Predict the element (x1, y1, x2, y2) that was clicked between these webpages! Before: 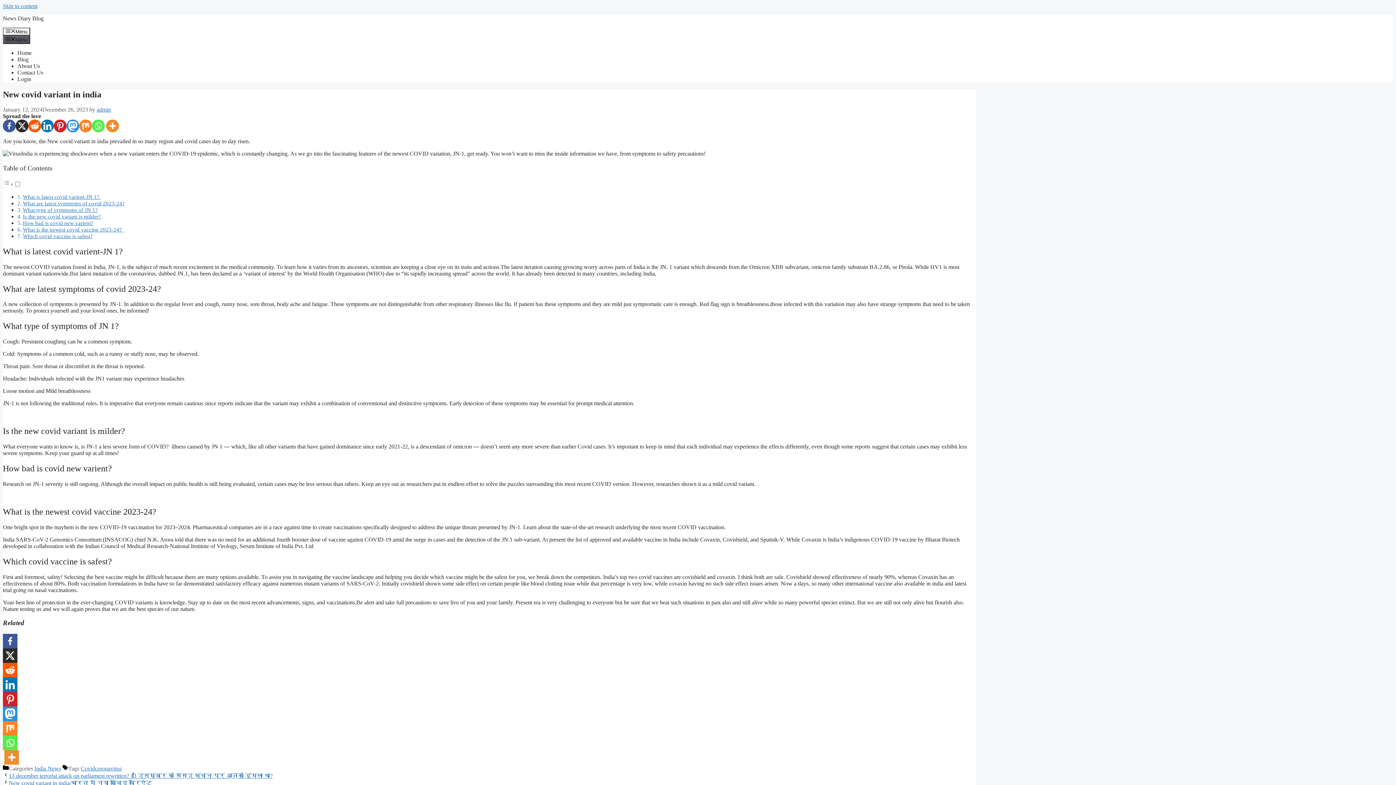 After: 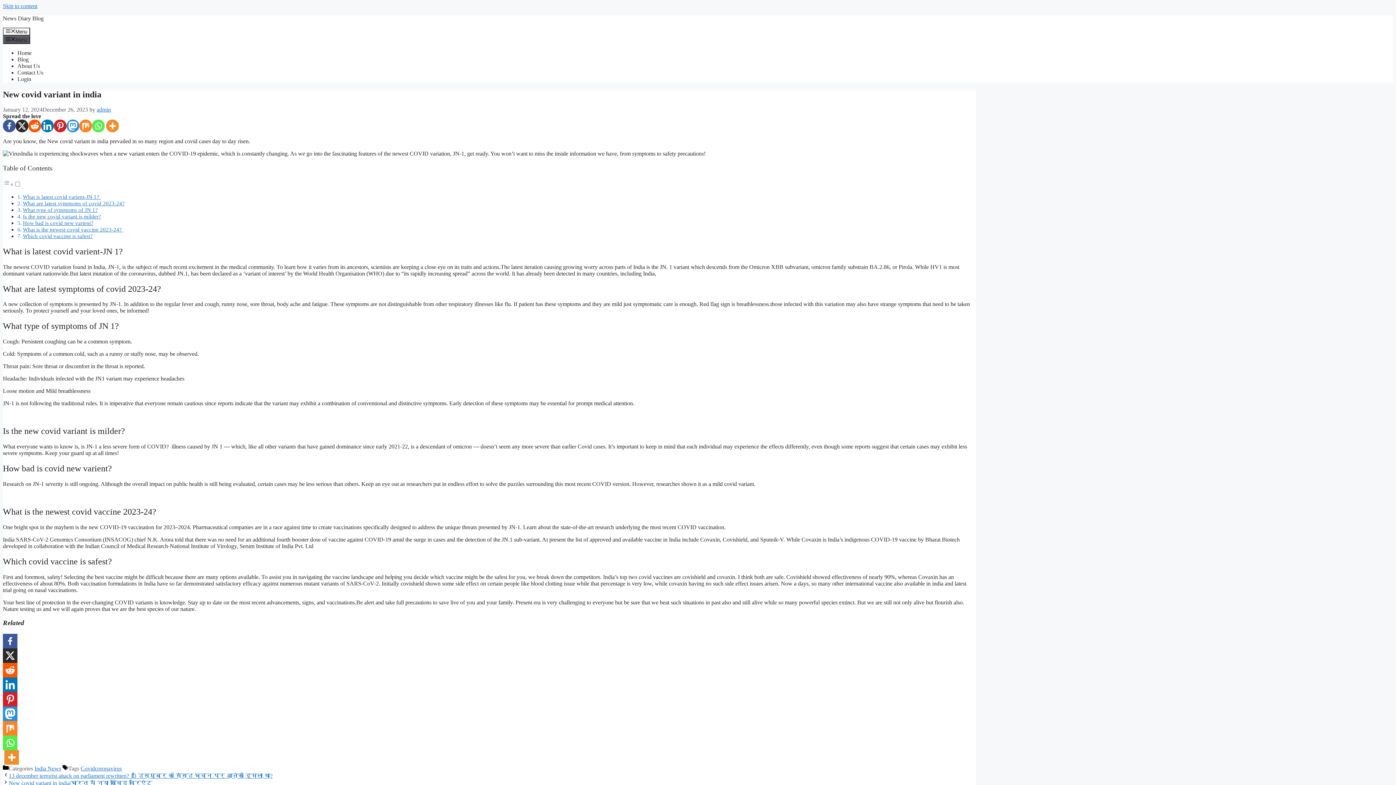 Action: label: Mix bbox: (2, 721, 17, 735)